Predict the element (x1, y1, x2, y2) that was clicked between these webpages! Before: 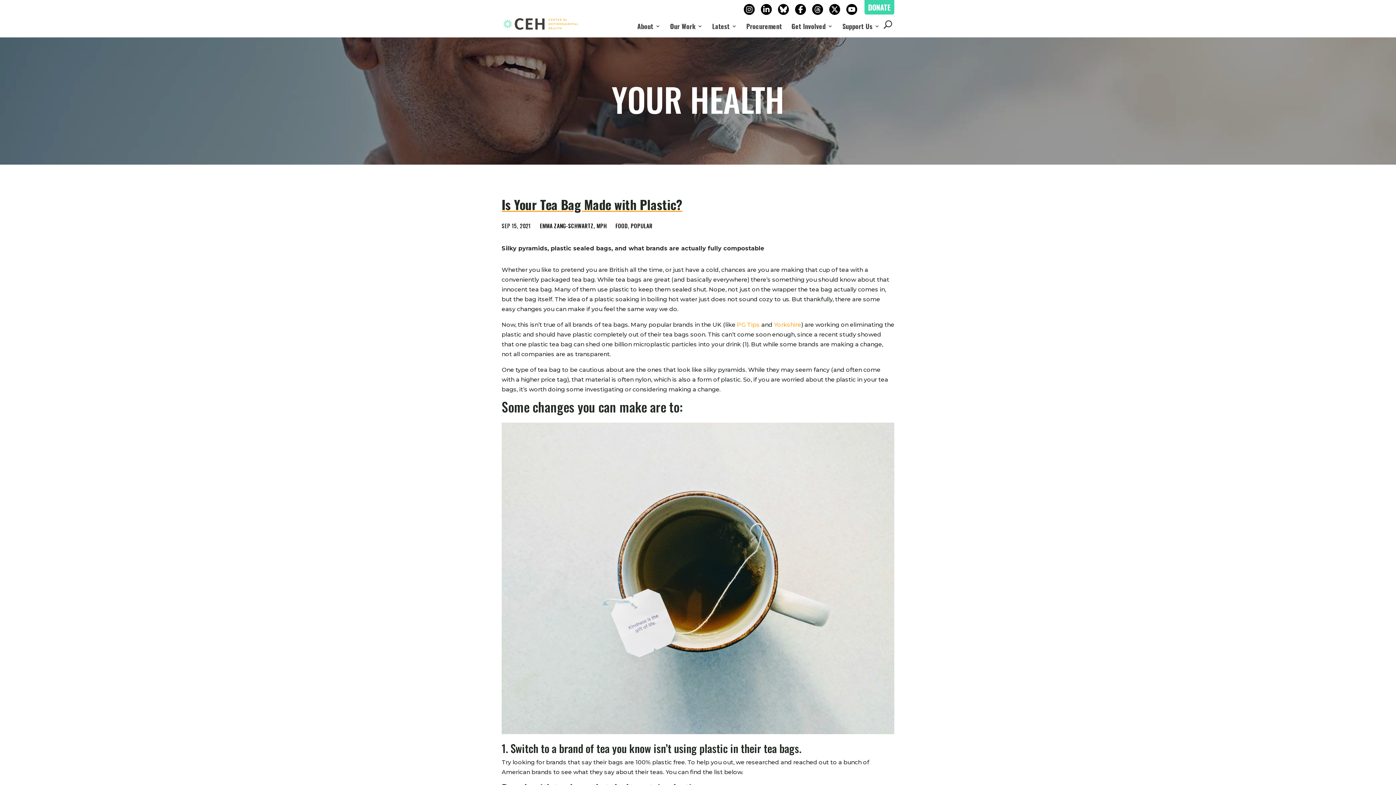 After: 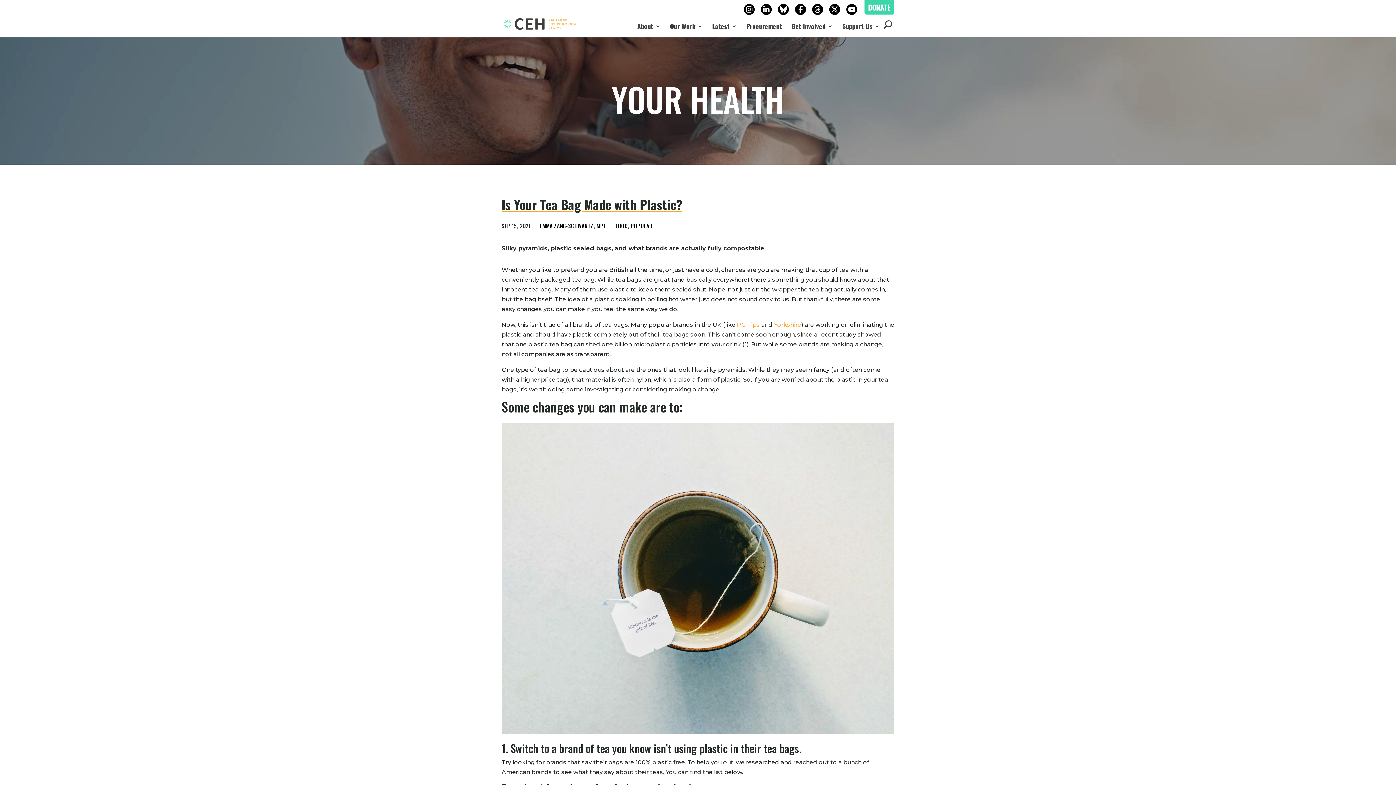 Action: label: PG Tips bbox: (737, 321, 760, 328)